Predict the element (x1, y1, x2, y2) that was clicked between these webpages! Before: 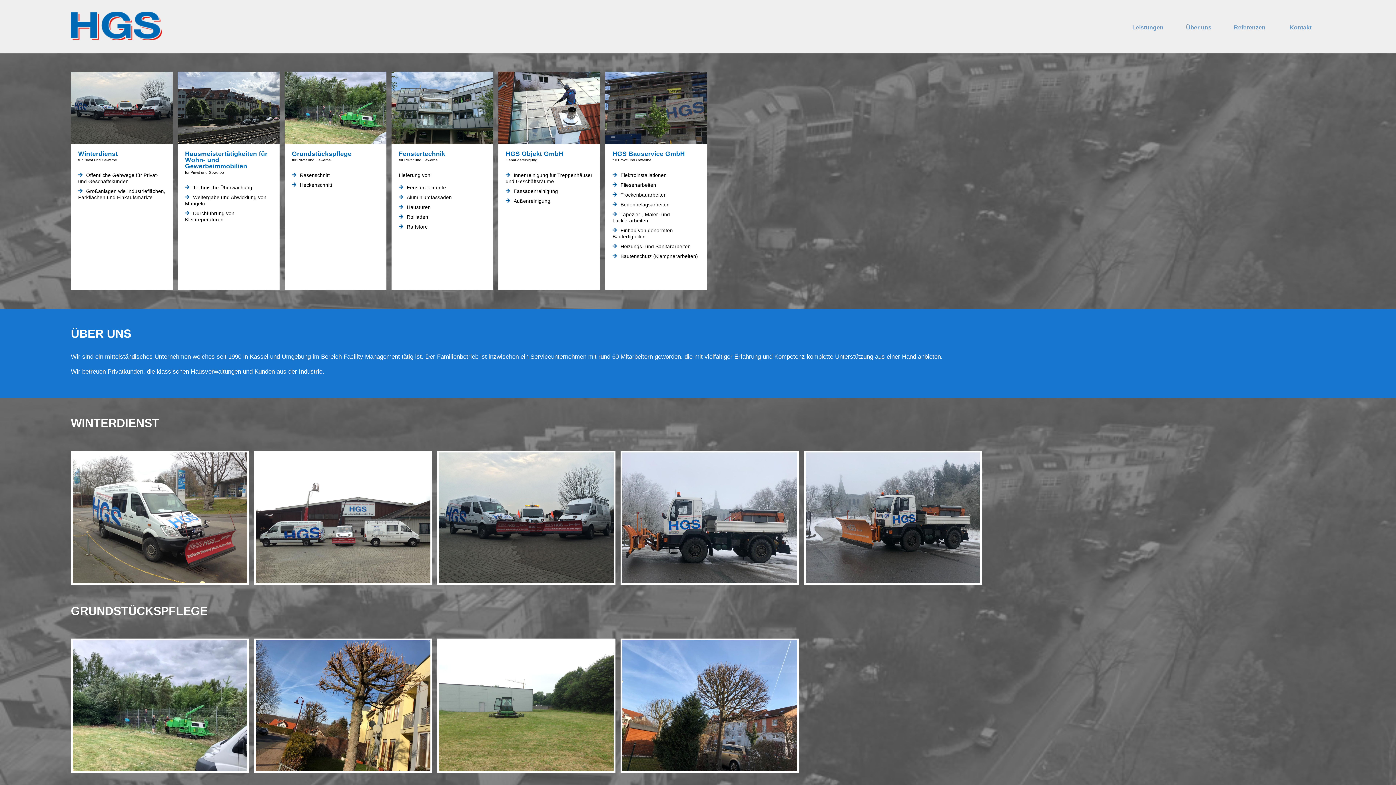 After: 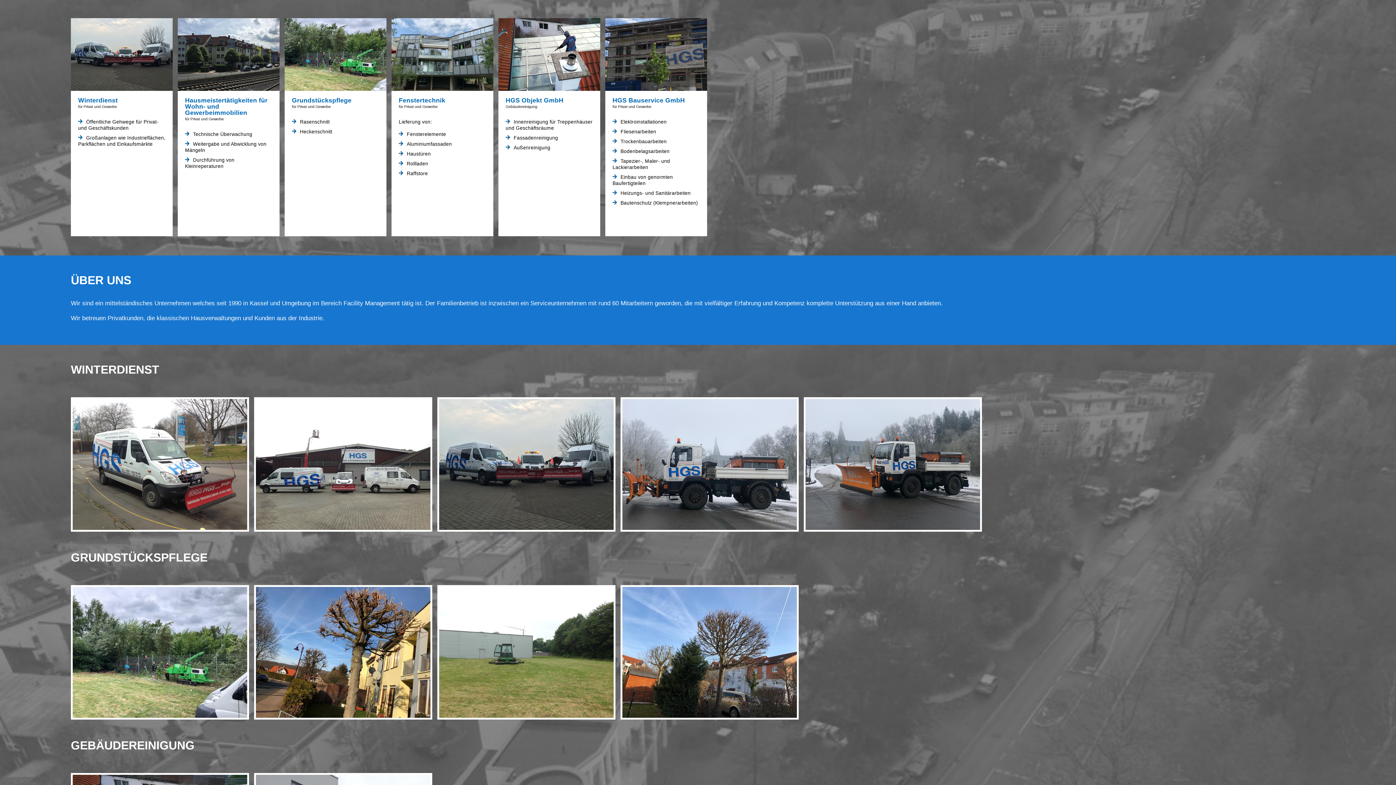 Action: bbox: (1123, 1, 1172, 53) label: Leistungen